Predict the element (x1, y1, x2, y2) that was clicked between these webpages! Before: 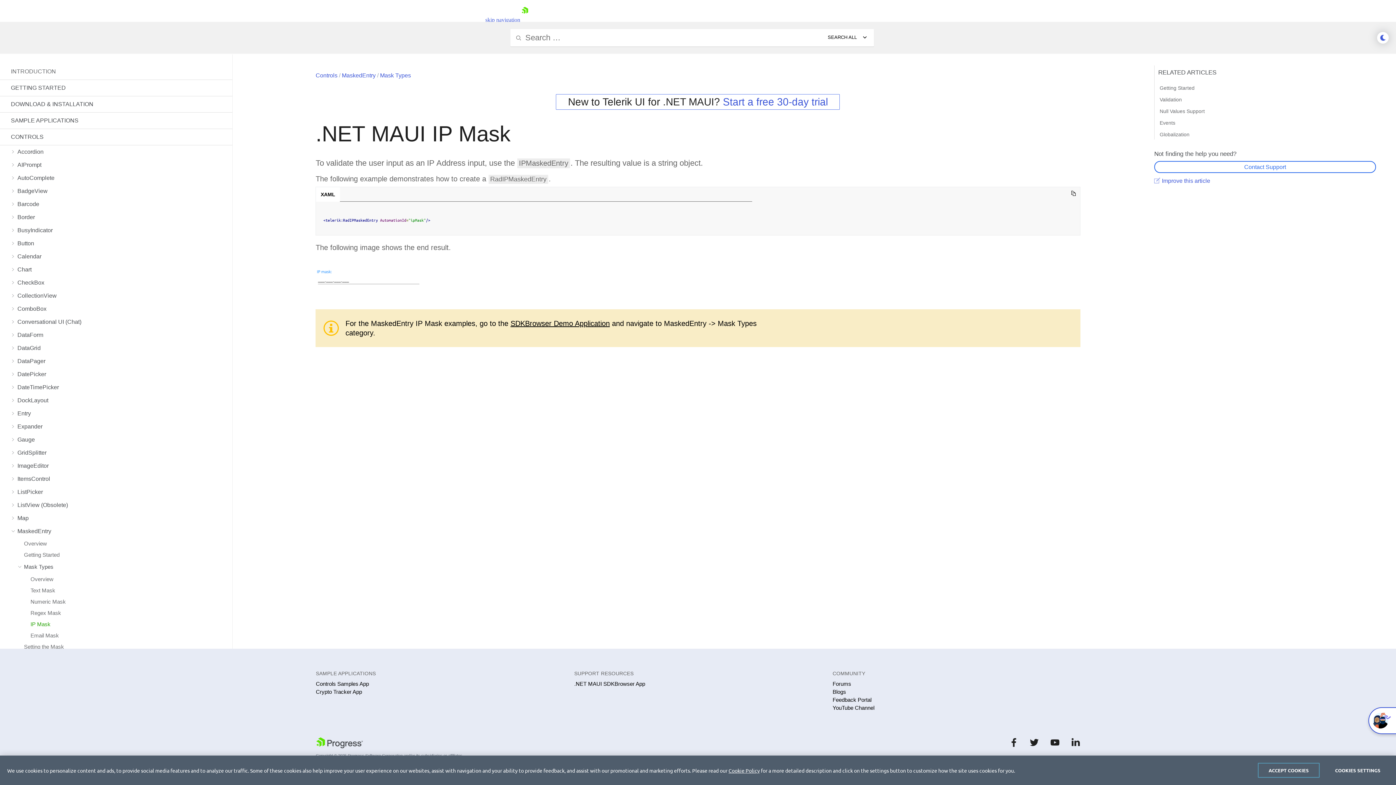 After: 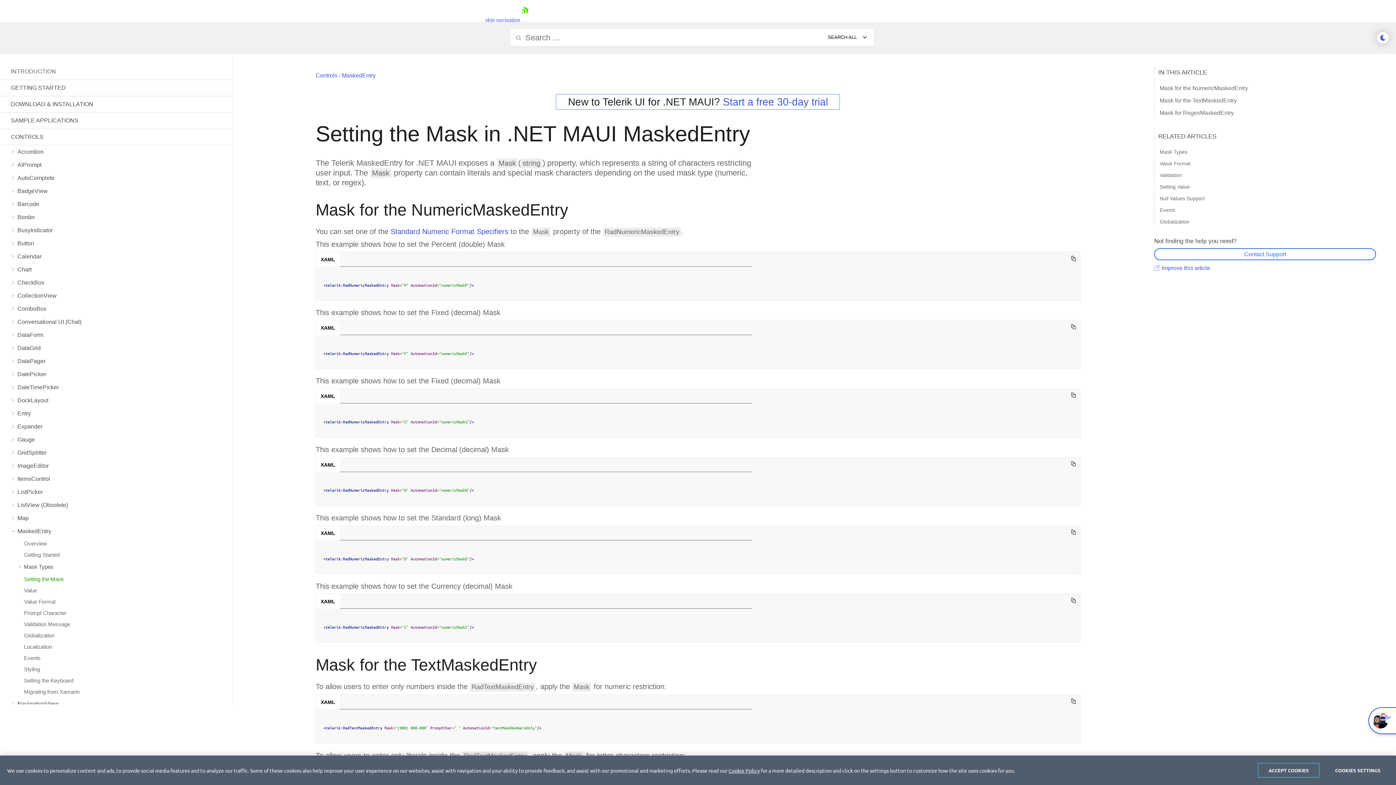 Action: bbox: (0, 642, 232, 652) label: Setting the Mask